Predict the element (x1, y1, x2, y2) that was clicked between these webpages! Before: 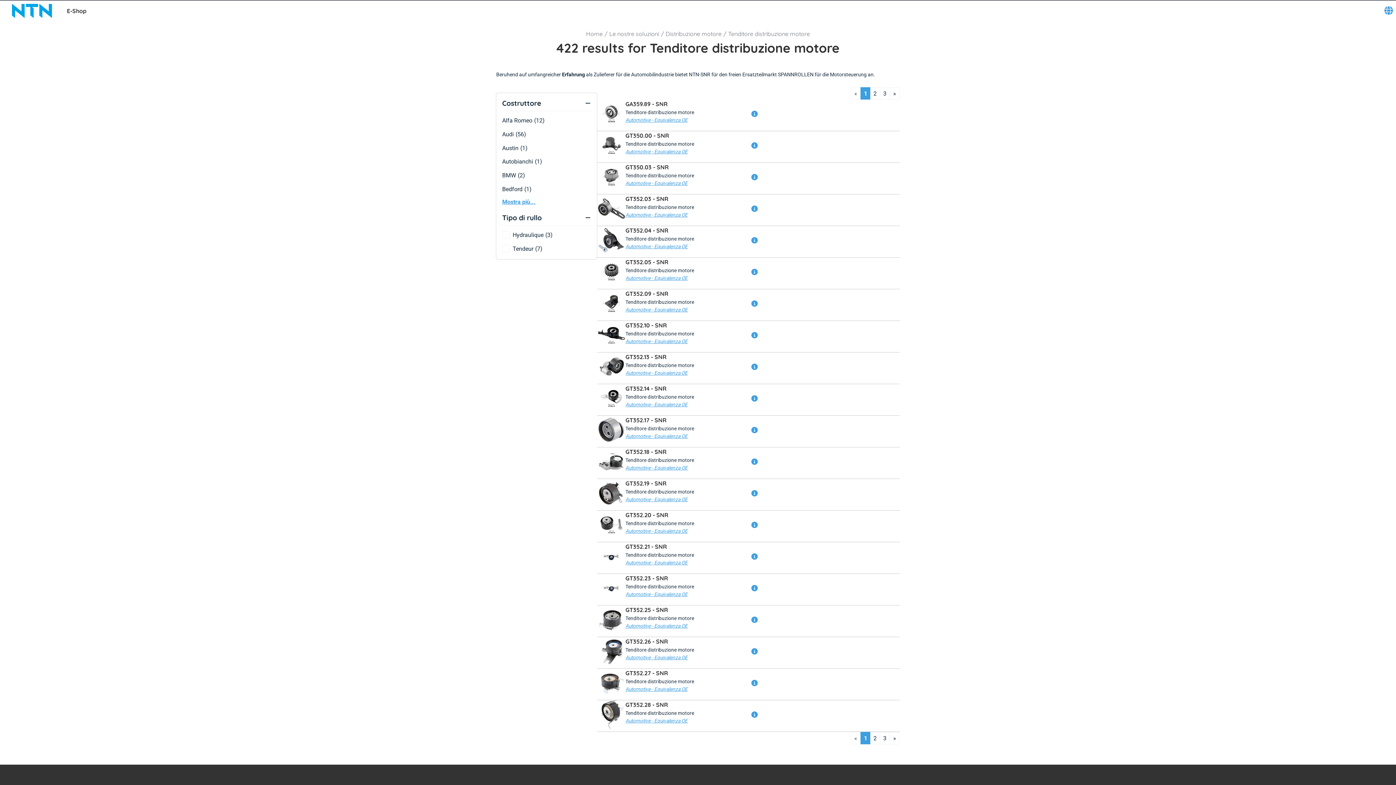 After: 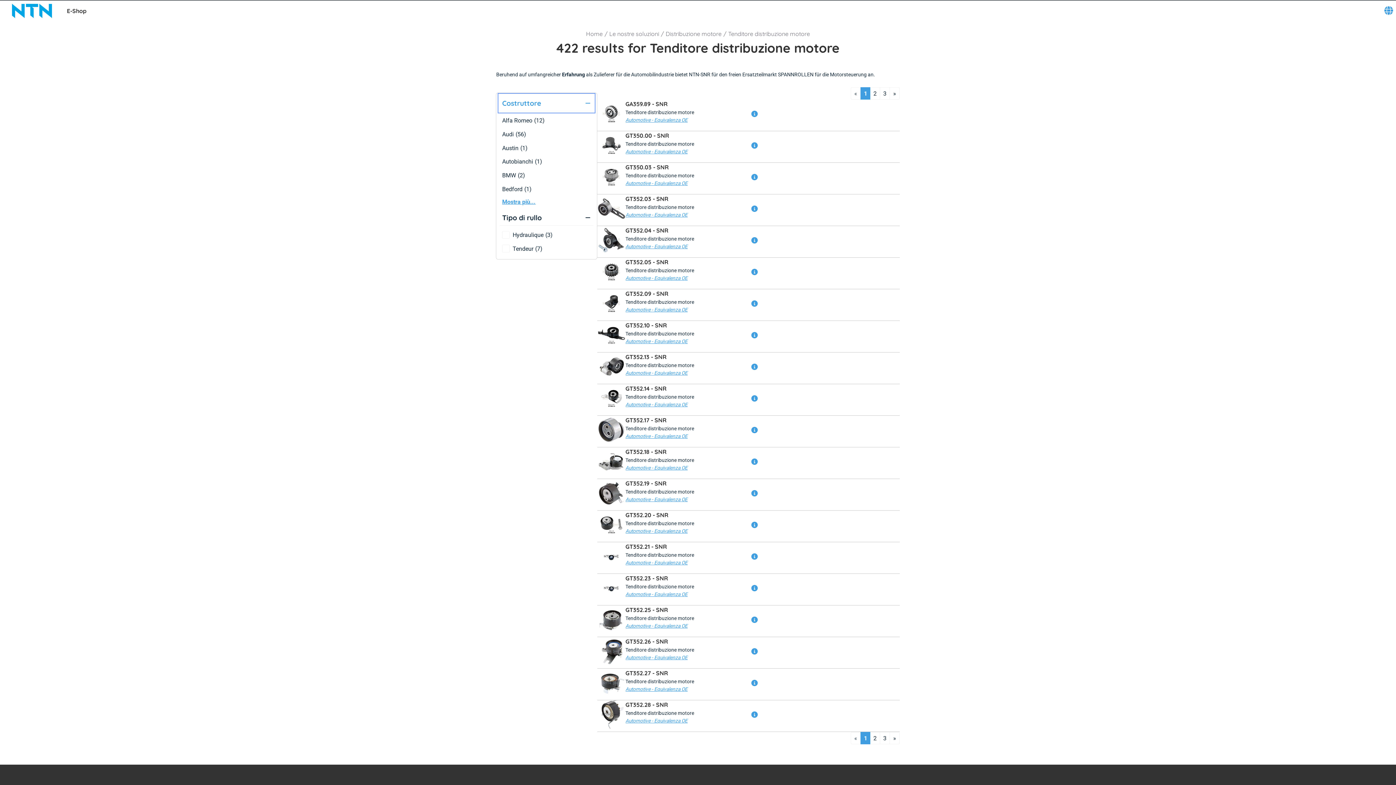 Action: bbox: (500, 95, 593, 111) label: Costruttore